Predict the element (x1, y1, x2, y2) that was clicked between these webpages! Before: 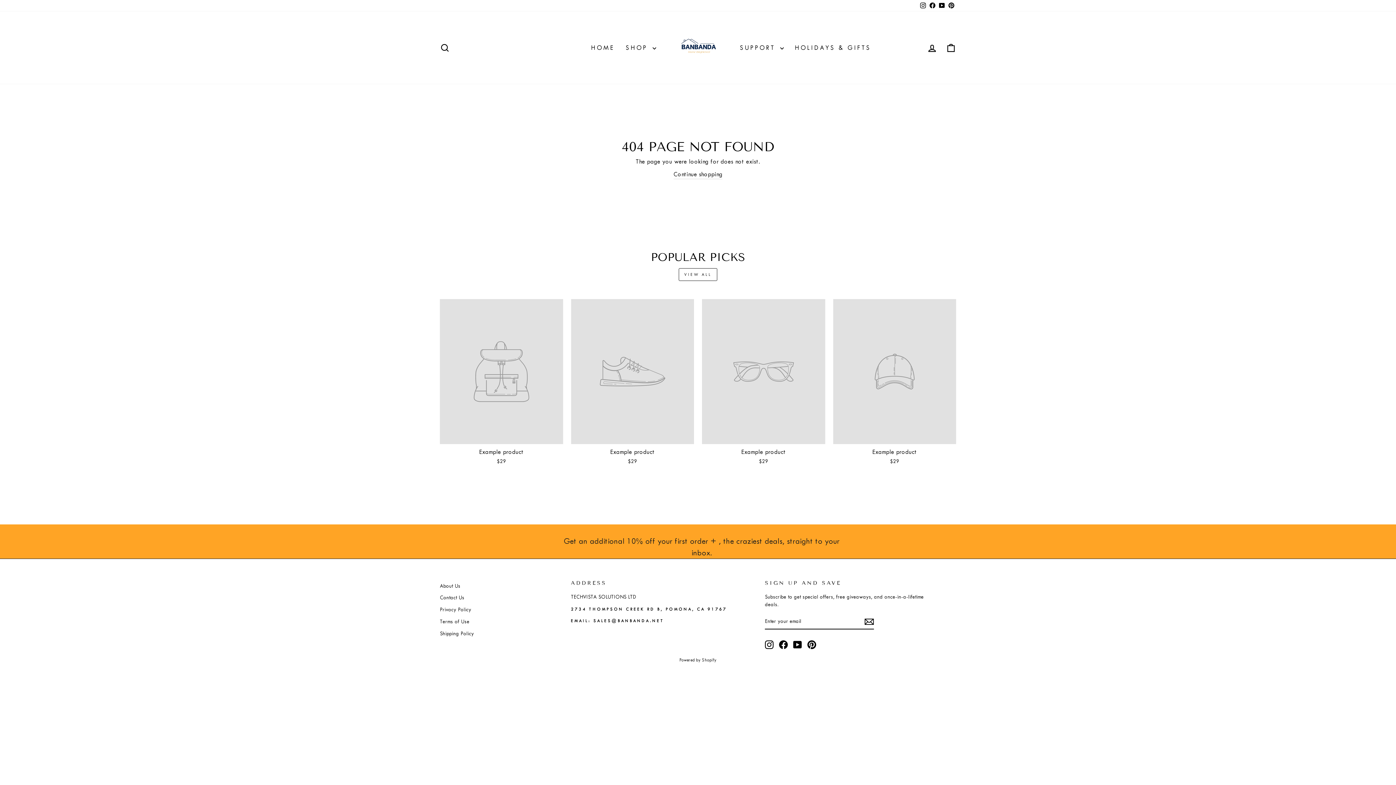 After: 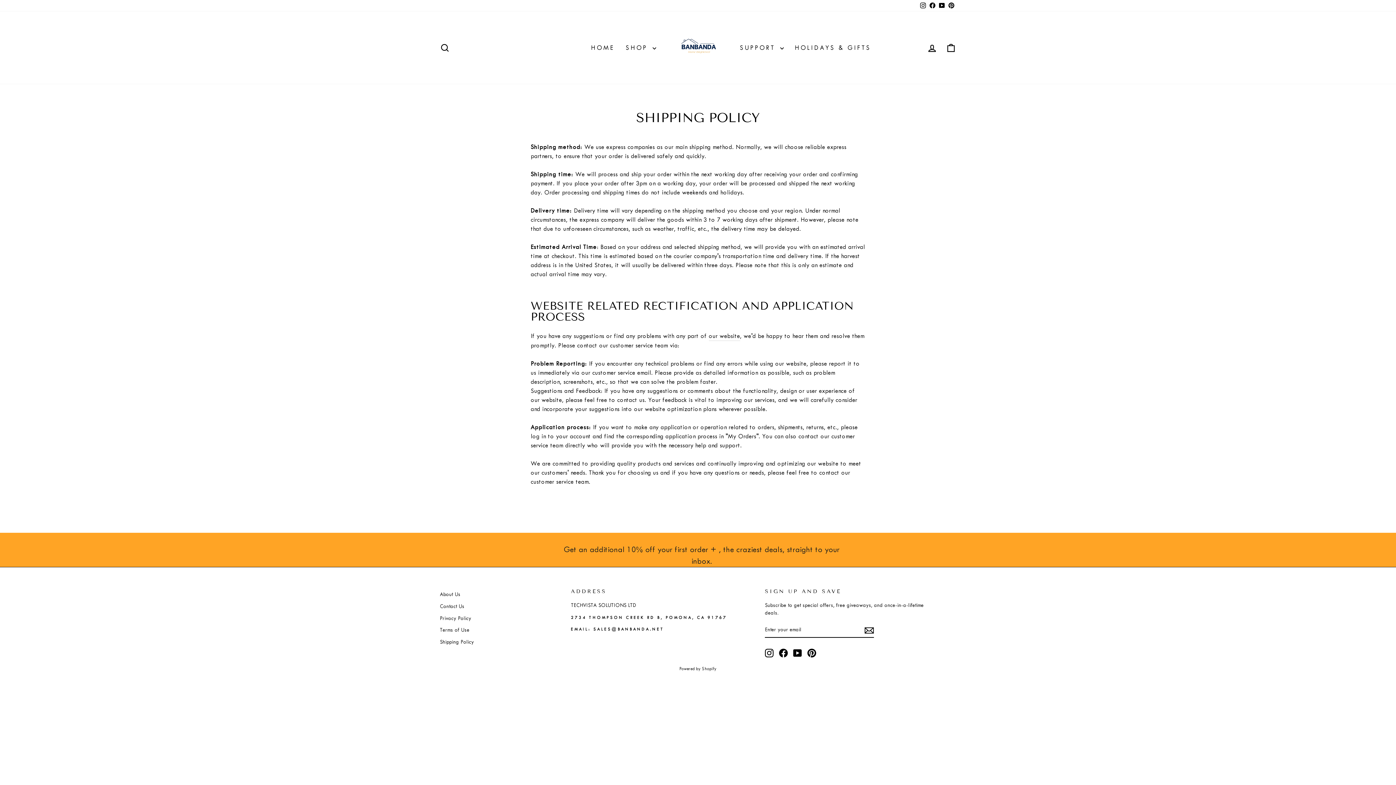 Action: label: Shipping Policy bbox: (440, 628, 474, 639)